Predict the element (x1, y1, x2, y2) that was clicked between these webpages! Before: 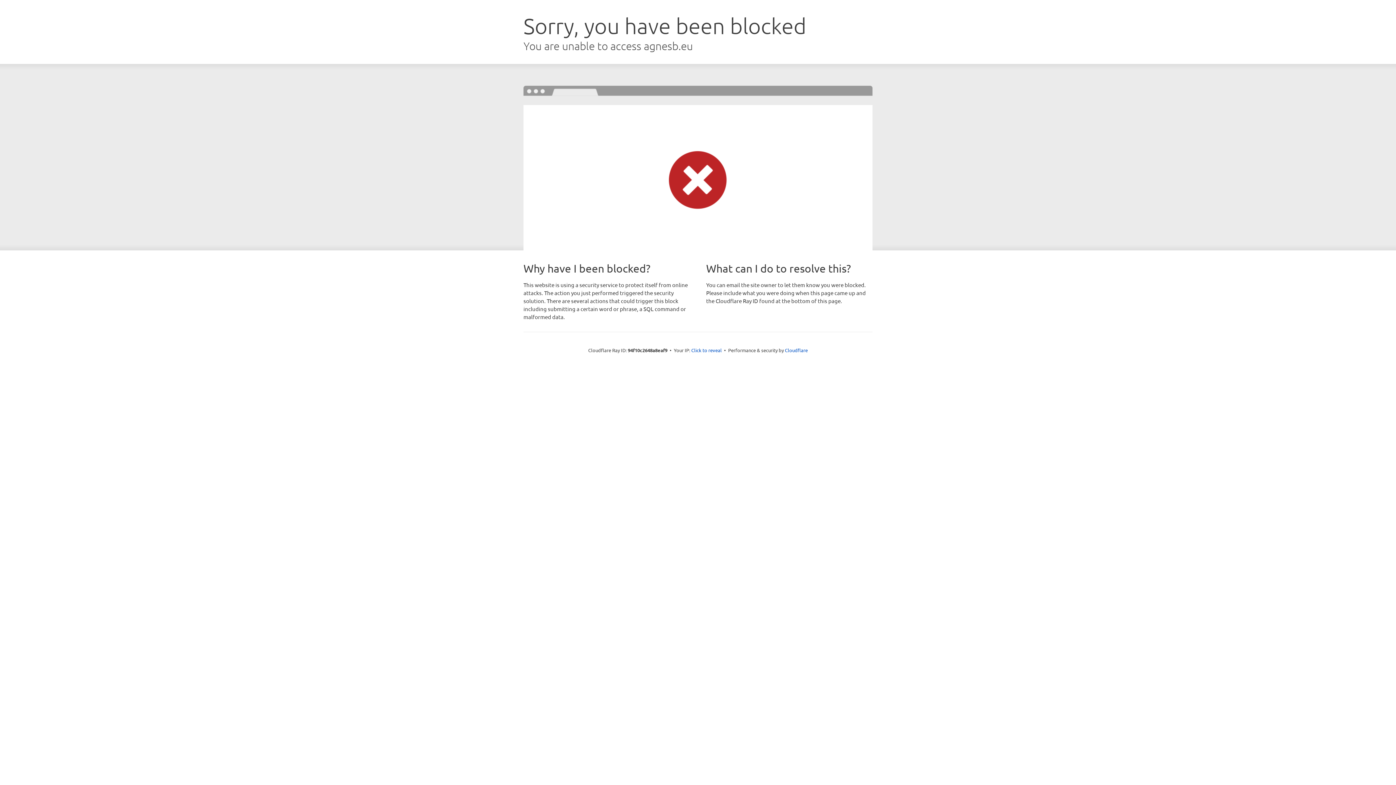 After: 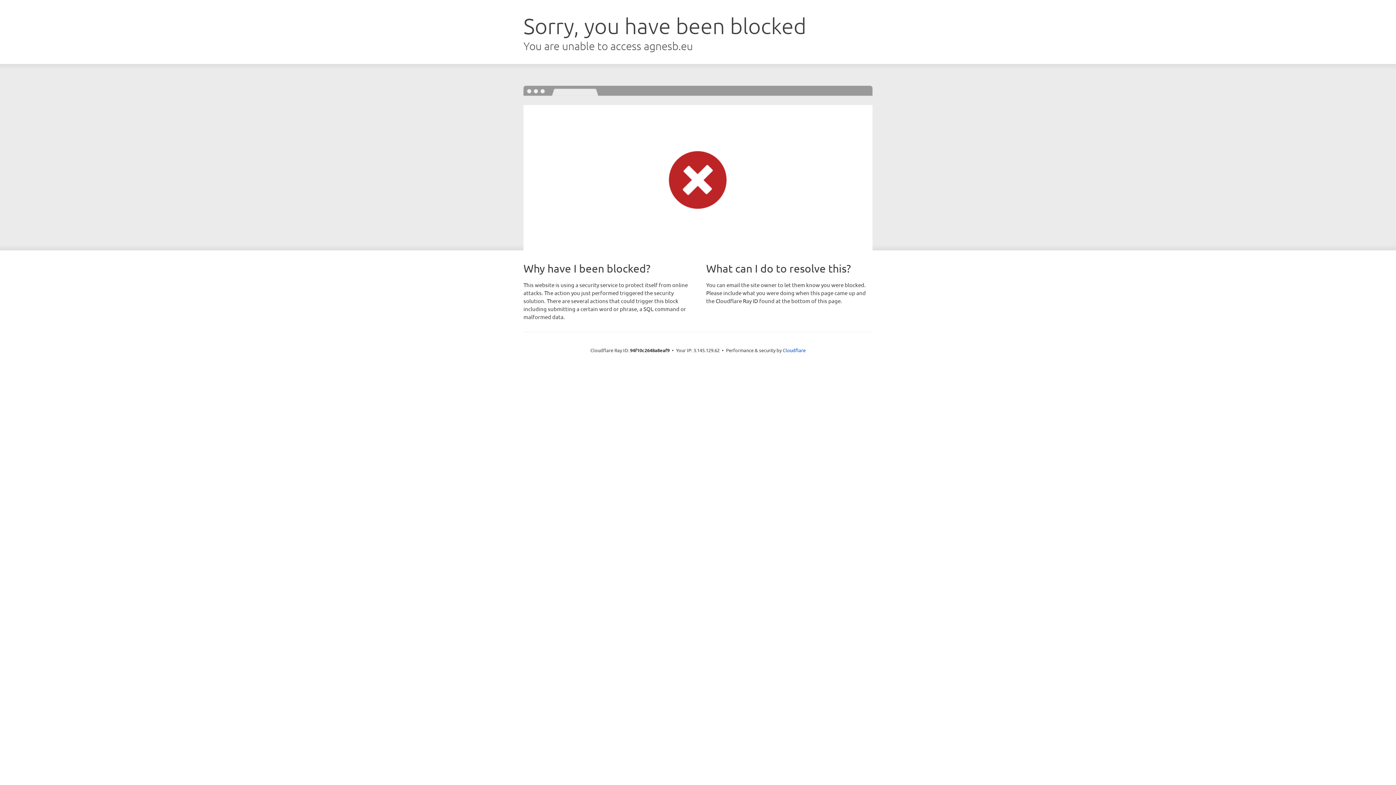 Action: label: Click to reveal bbox: (691, 346, 722, 353)